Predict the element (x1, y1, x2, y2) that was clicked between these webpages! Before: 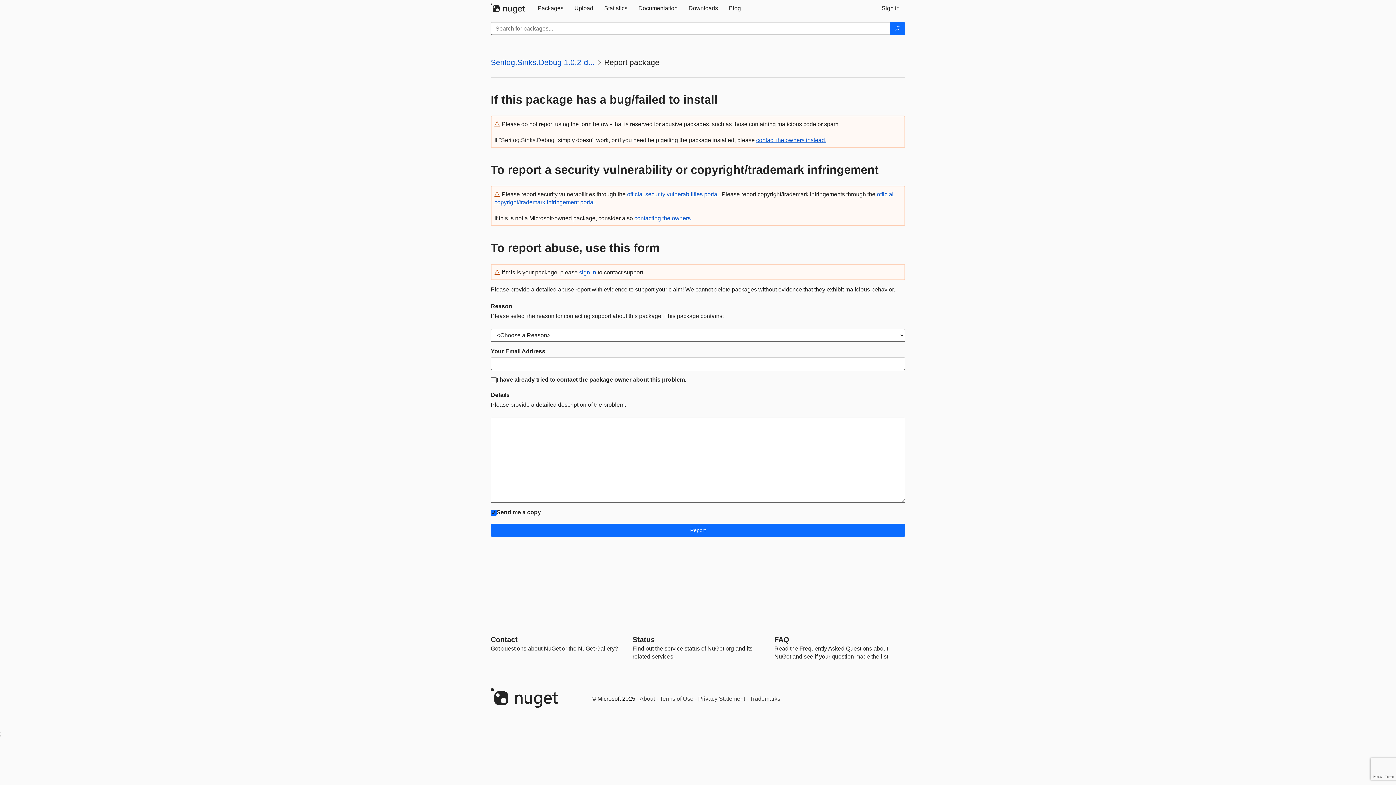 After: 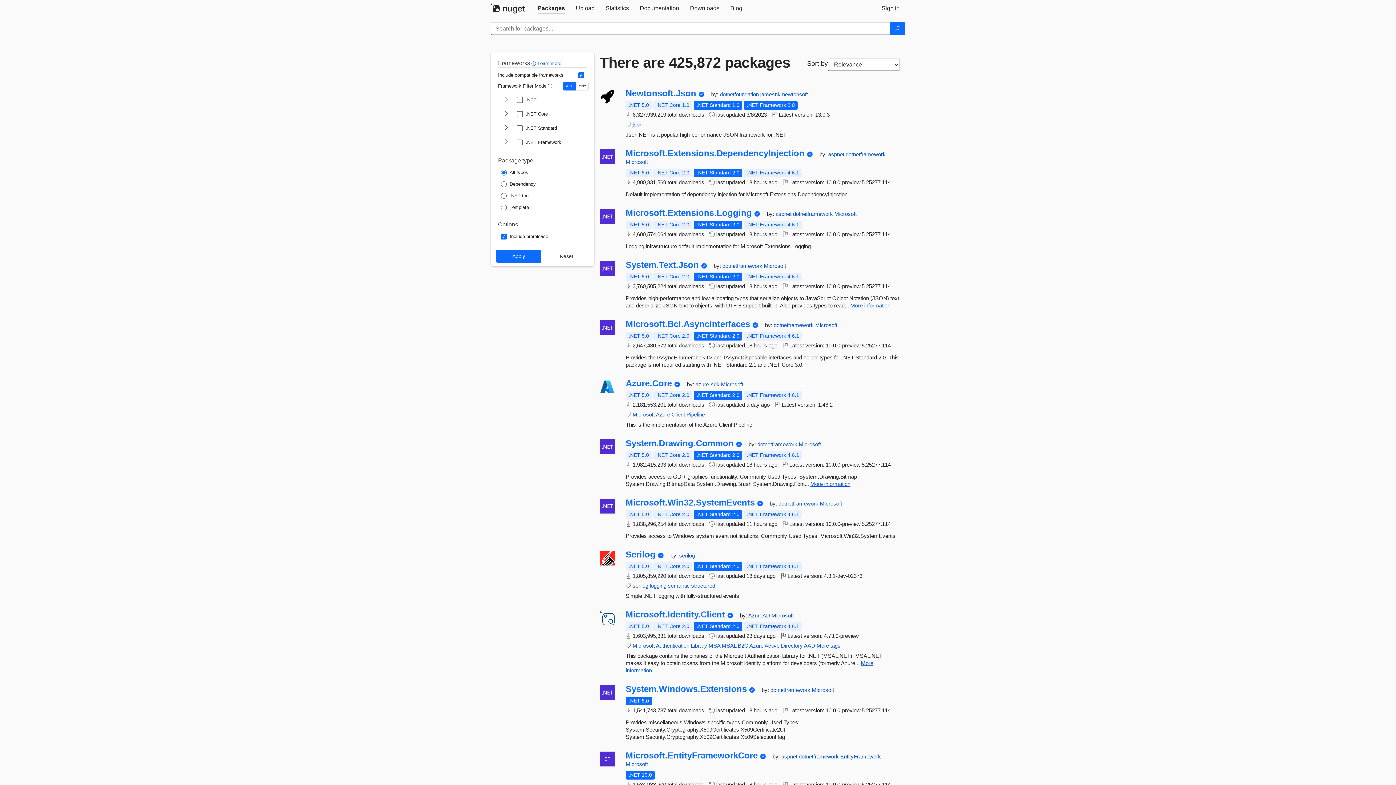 Action: label: Packages bbox: (532, 0, 569, 16)